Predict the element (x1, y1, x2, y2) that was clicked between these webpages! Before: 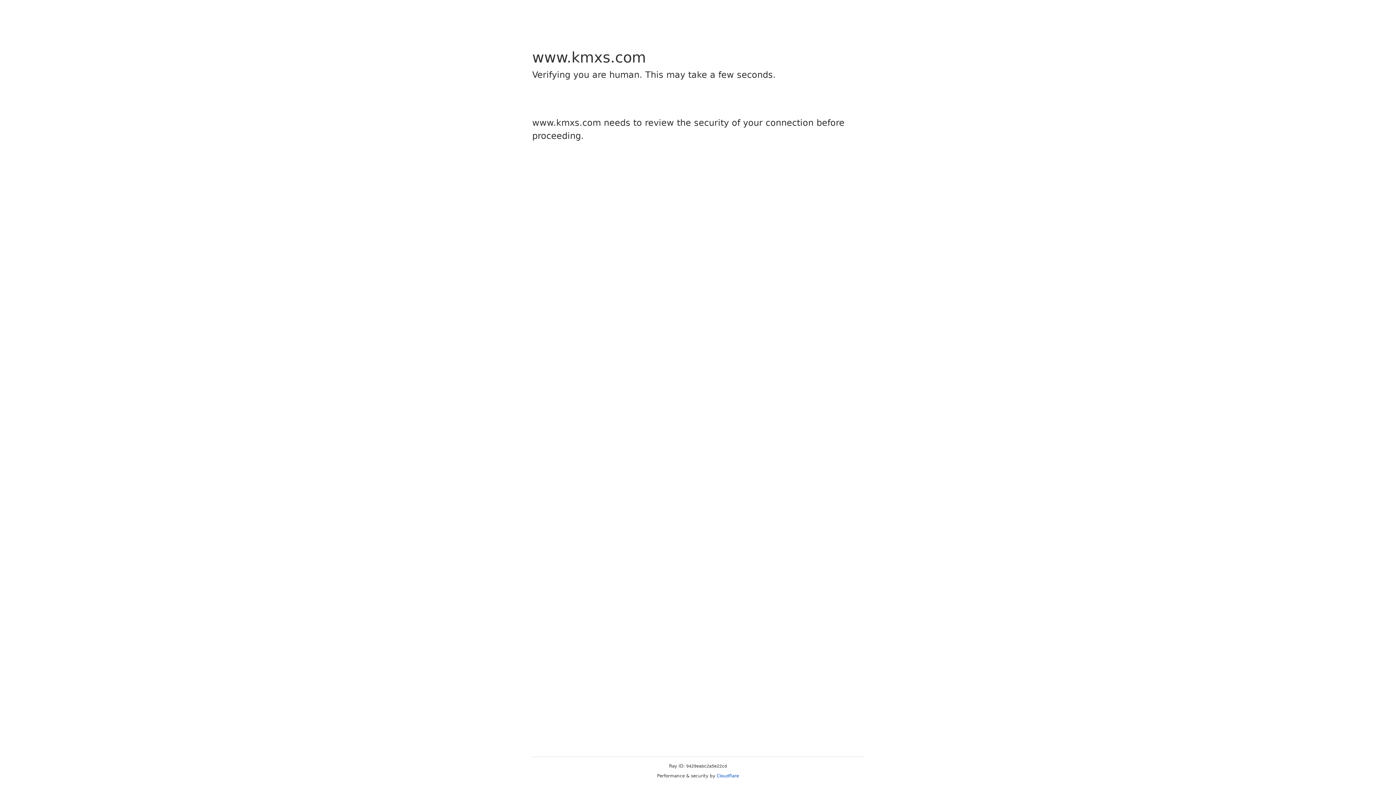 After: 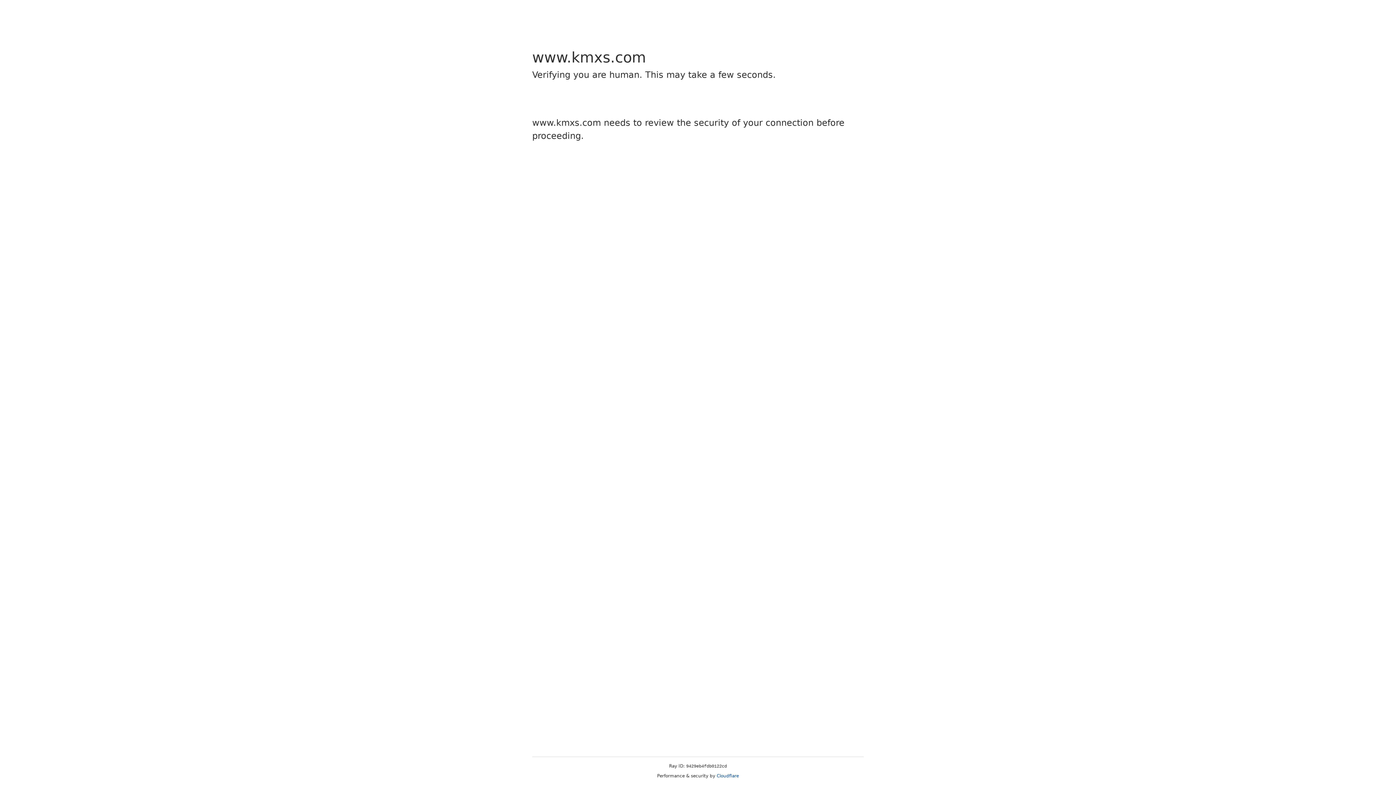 Action: bbox: (716, 773, 739, 778) label: Cloudflare